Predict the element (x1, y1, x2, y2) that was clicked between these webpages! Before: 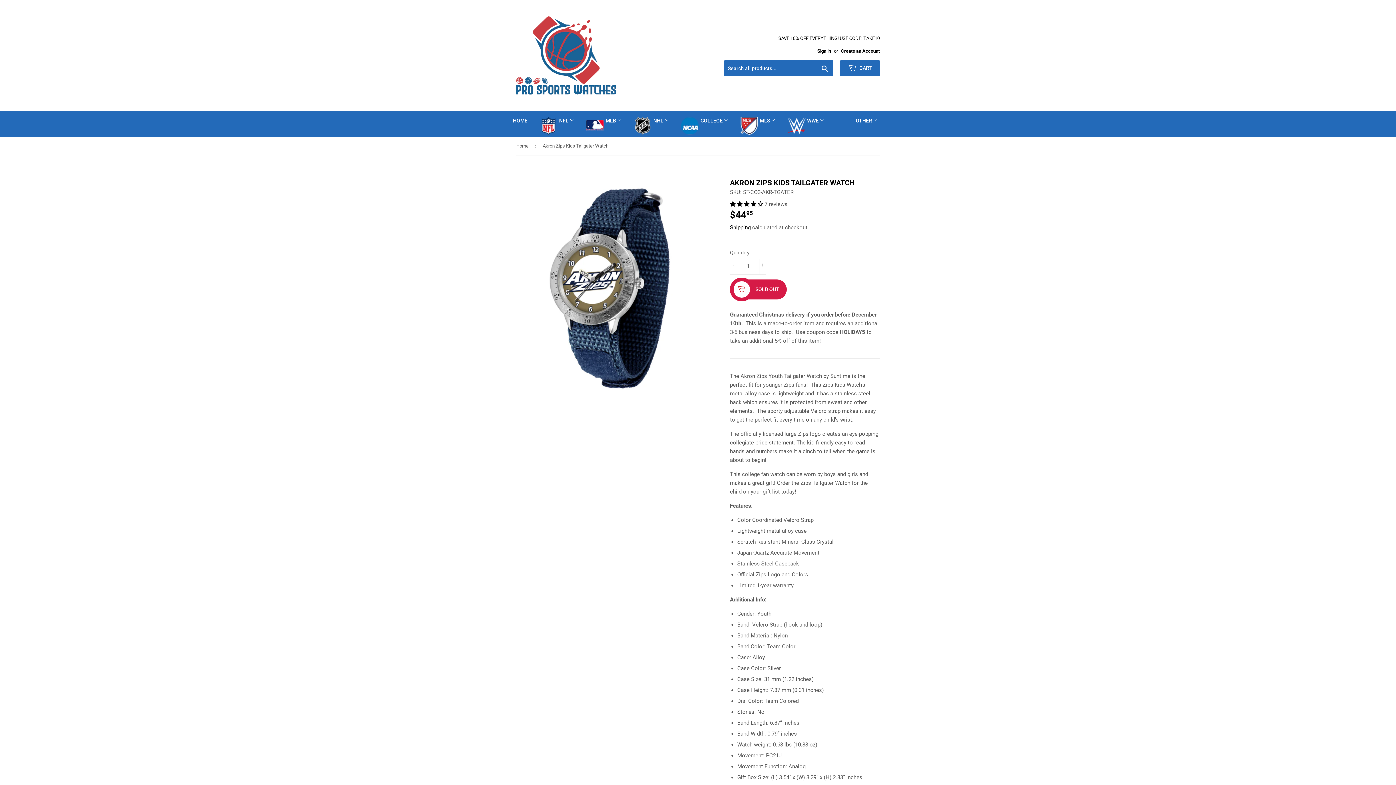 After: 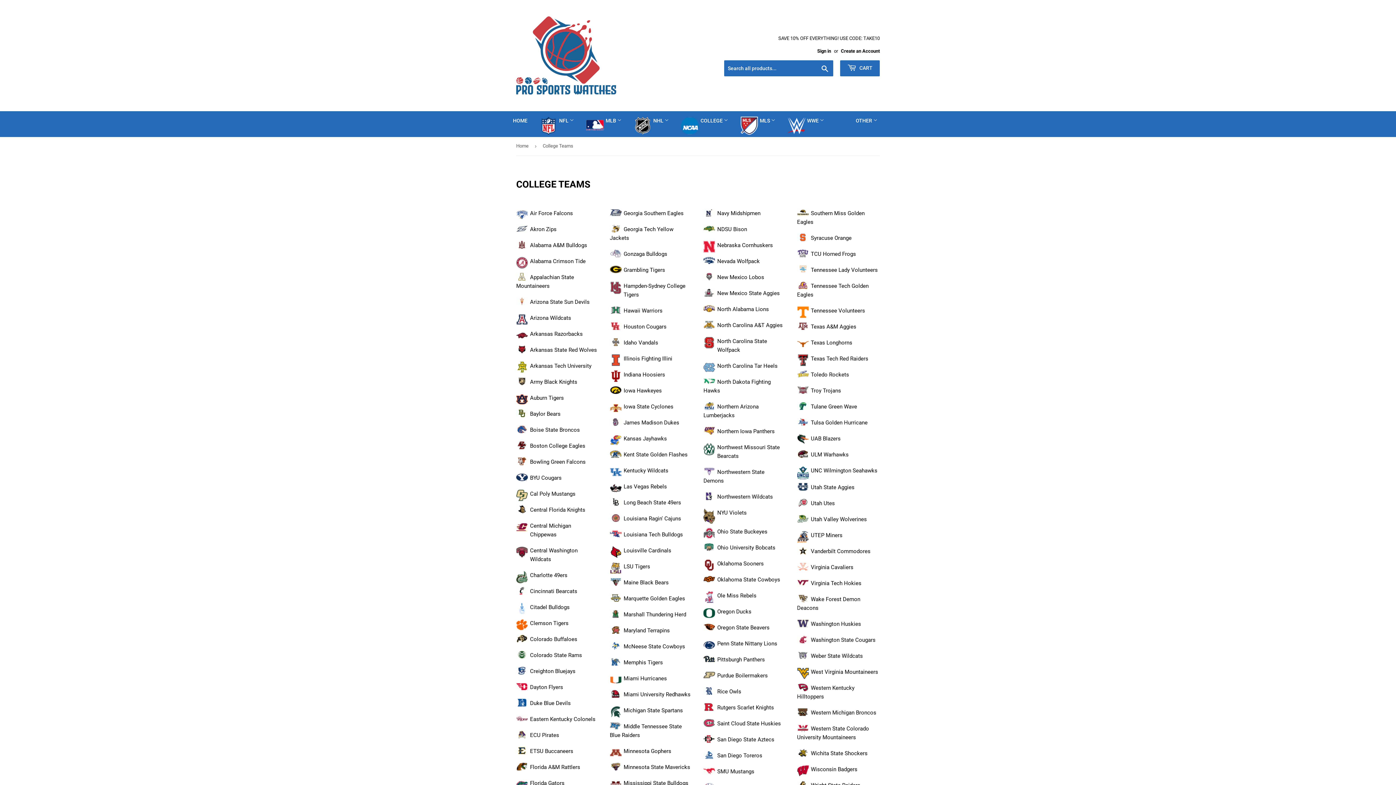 Action: bbox: (675, 111, 733, 130) label: COLLEGE 